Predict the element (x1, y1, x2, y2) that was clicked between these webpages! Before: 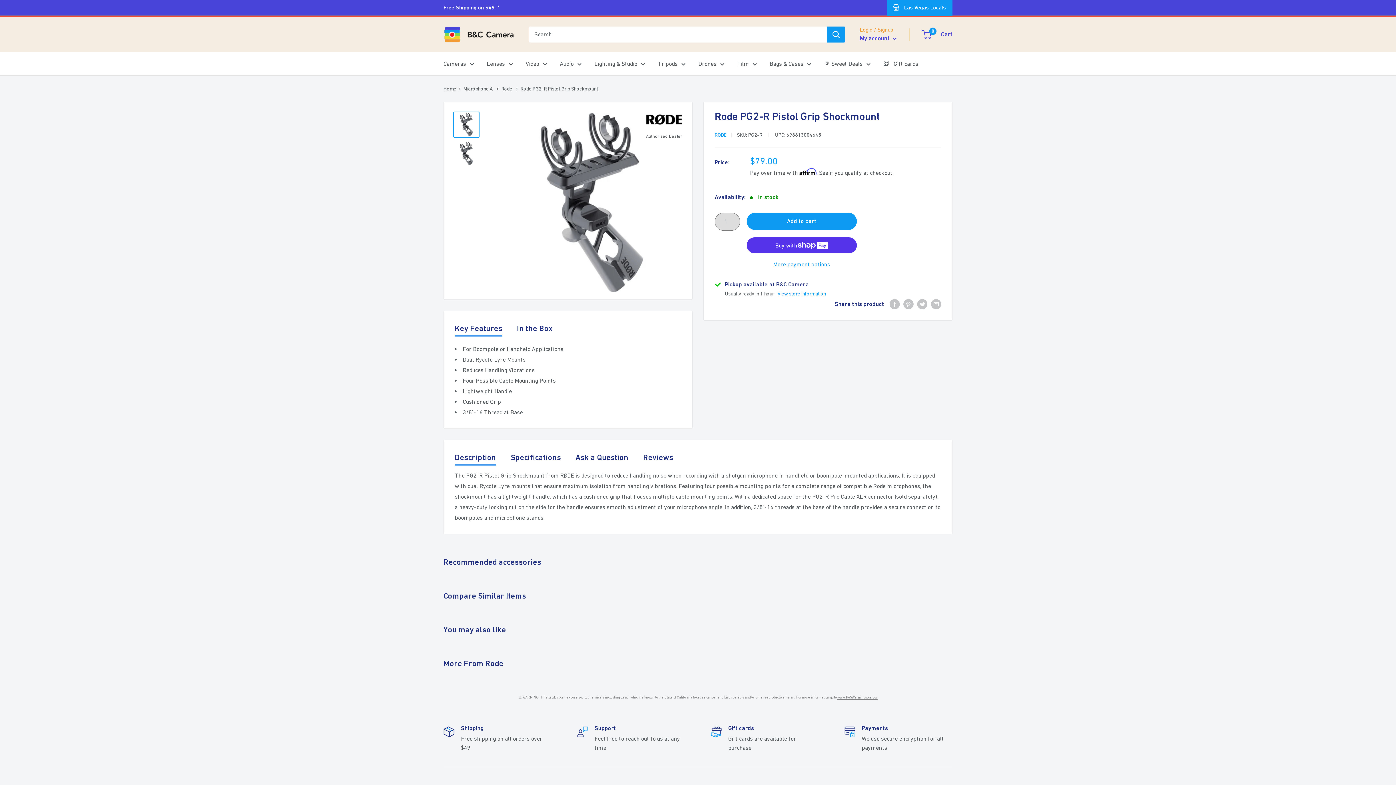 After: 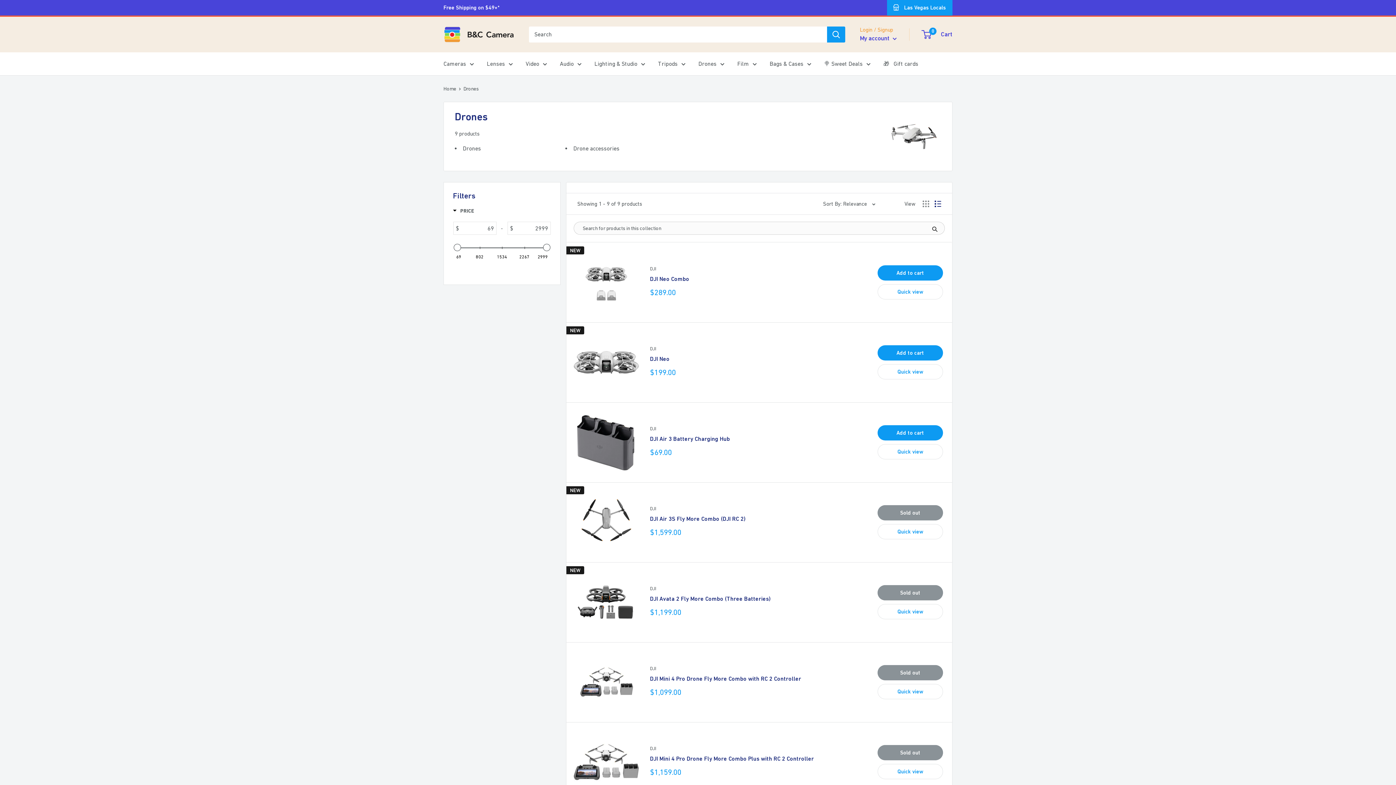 Action: label: Drones bbox: (698, 58, 724, 69)